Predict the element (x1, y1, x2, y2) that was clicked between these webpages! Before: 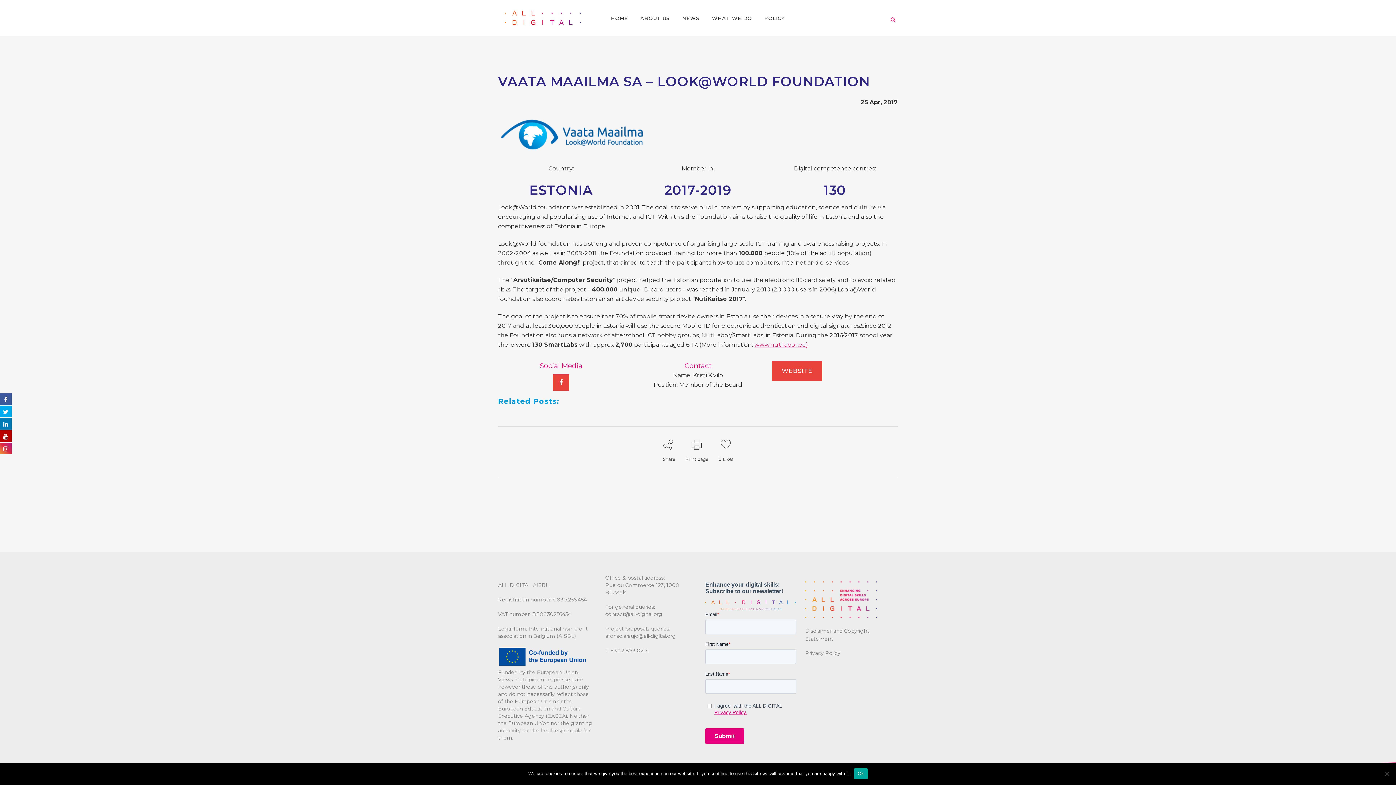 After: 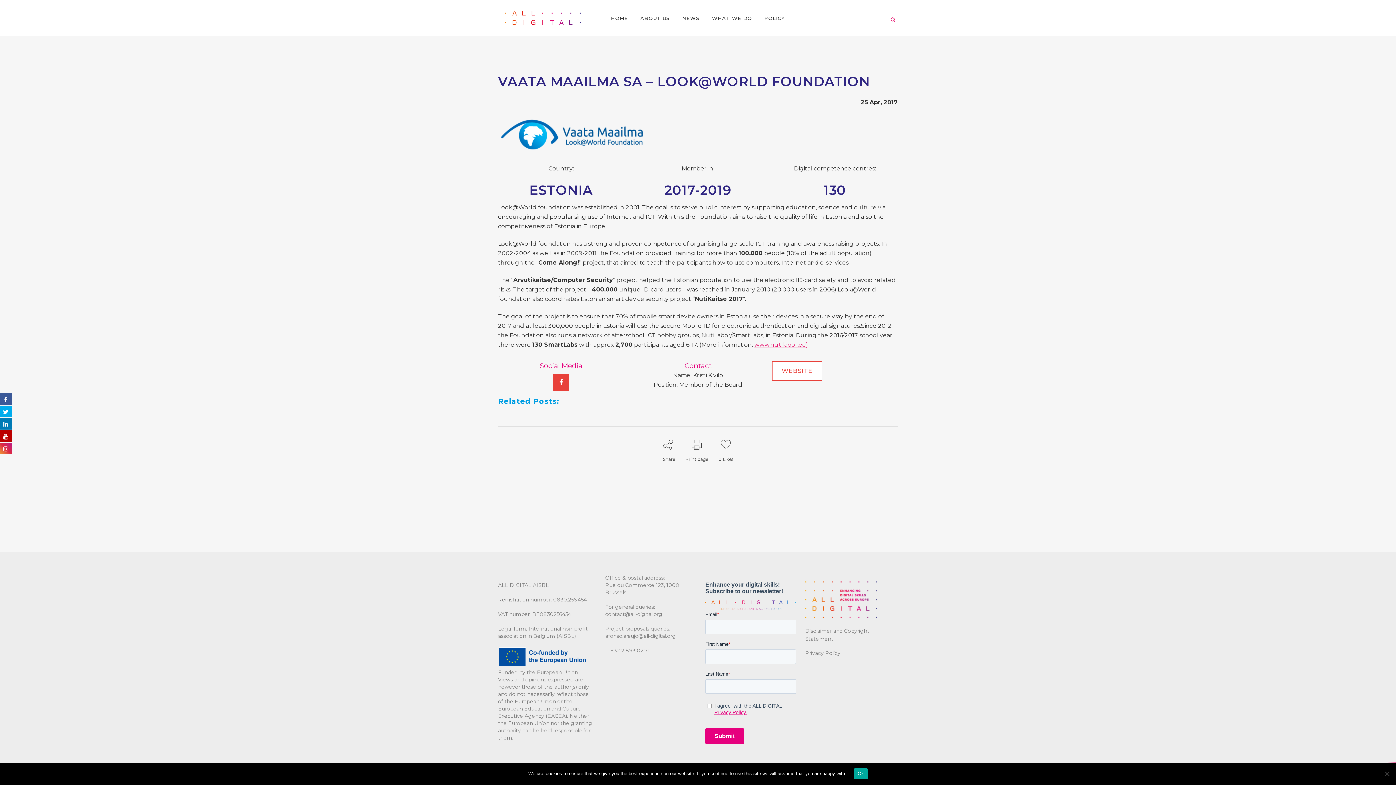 Action: label: WEBSITE bbox: (772, 361, 822, 381)